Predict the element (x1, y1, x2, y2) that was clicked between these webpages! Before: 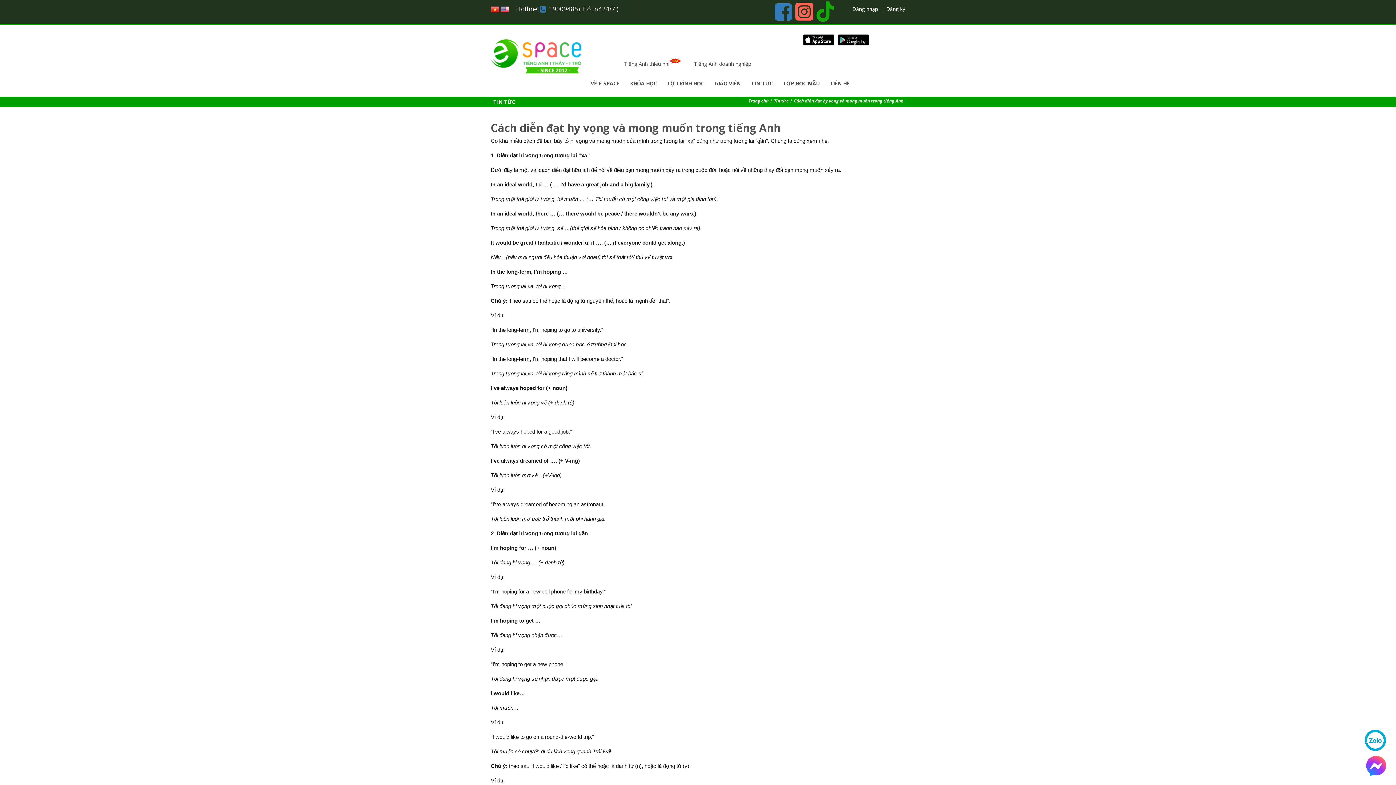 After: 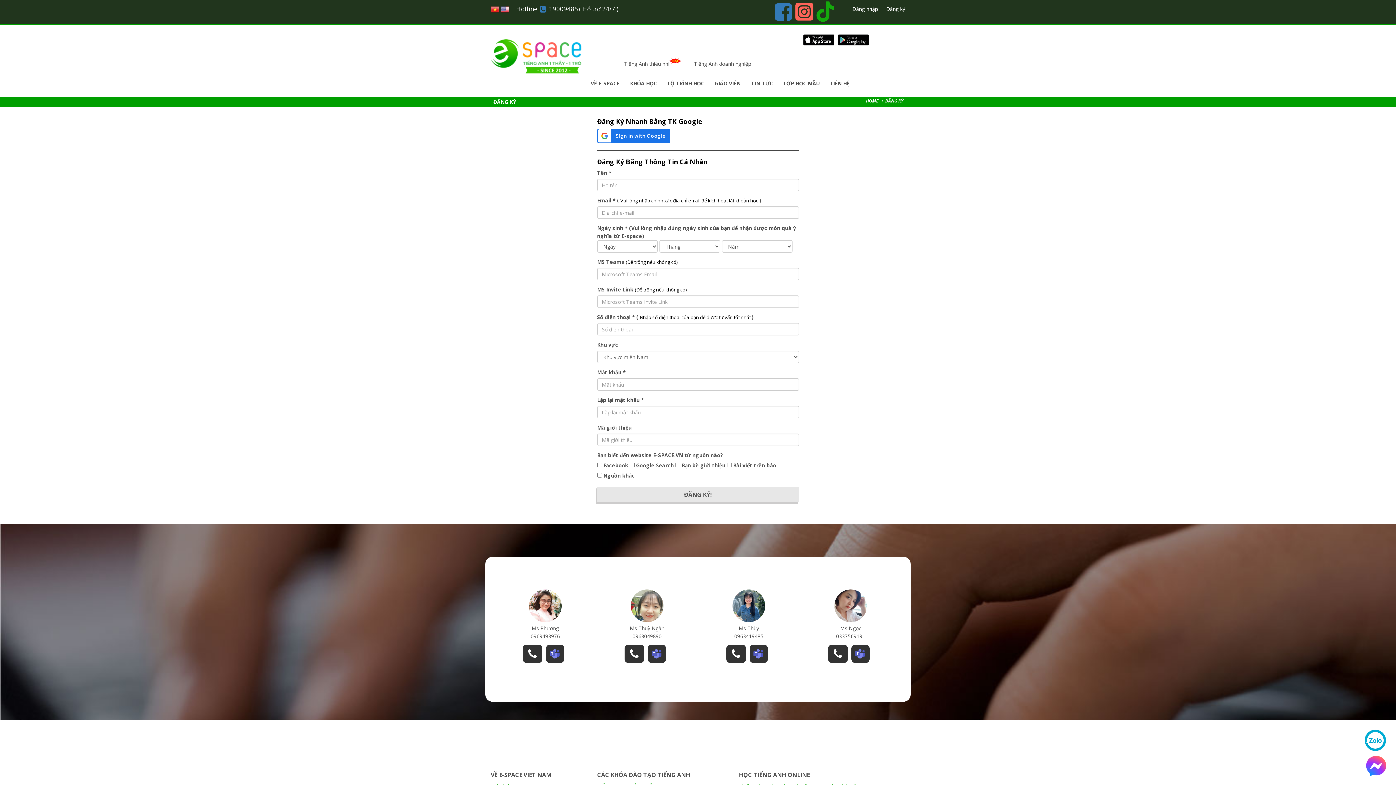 Action: label: Đăng ký bbox: (886, 5, 905, 12)